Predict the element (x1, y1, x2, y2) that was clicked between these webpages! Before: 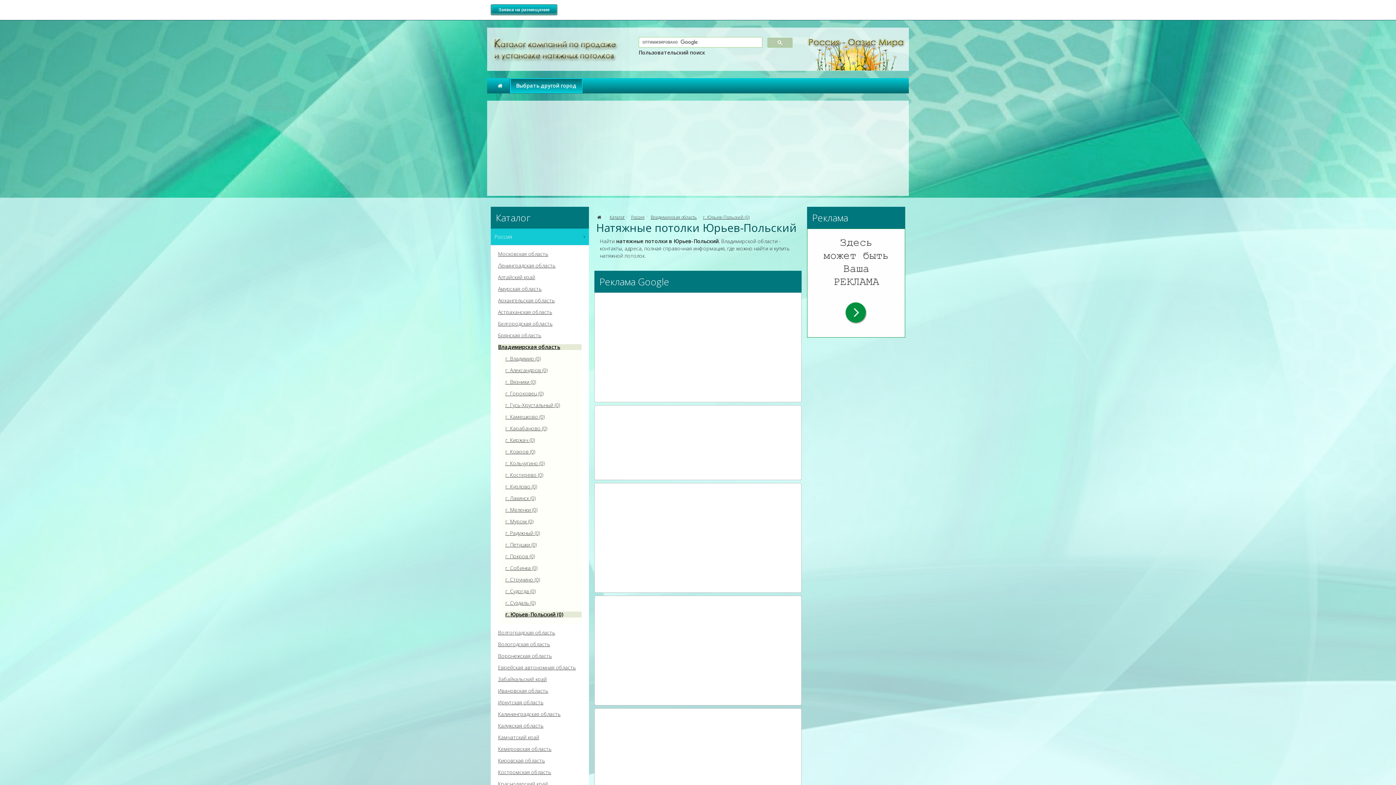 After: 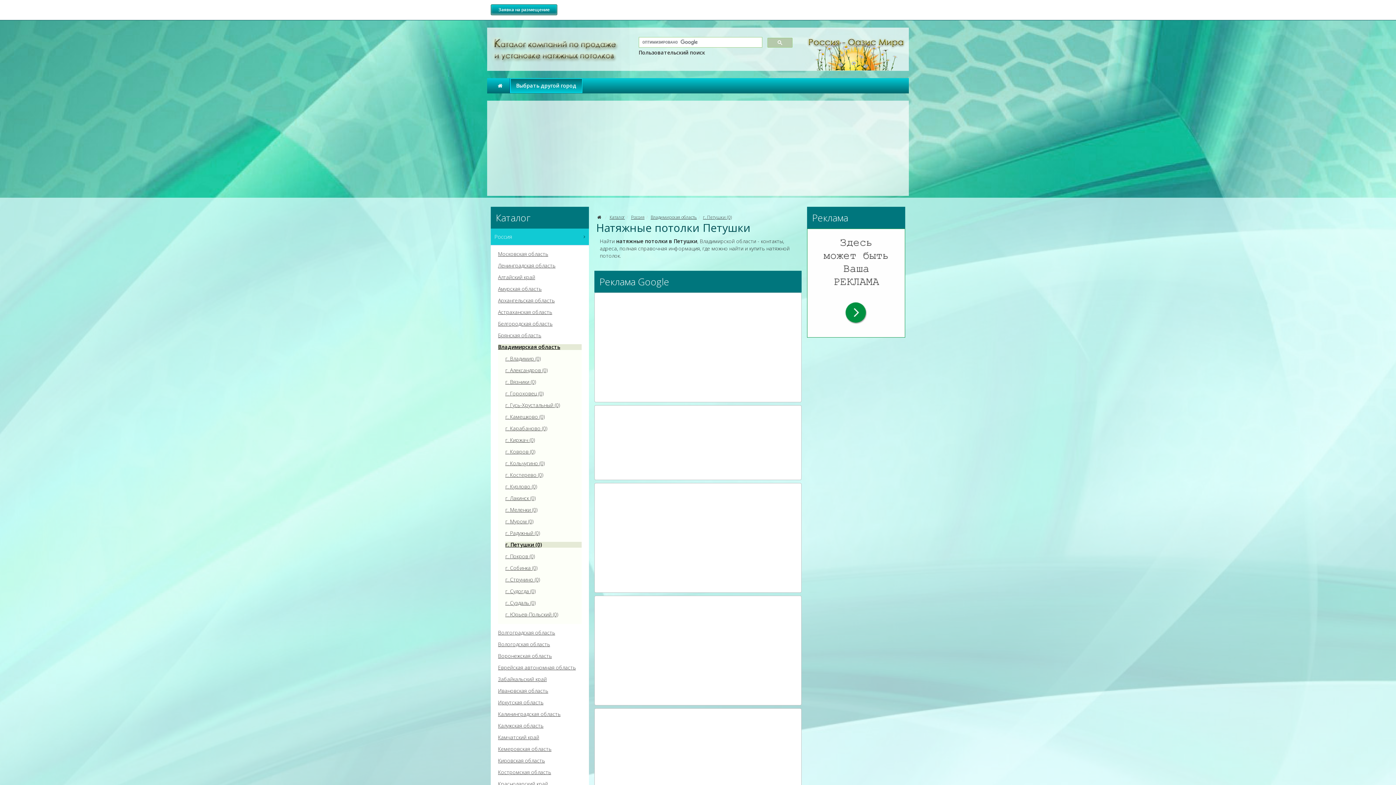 Action: label: г. Петушки (0) bbox: (505, 542, 581, 548)